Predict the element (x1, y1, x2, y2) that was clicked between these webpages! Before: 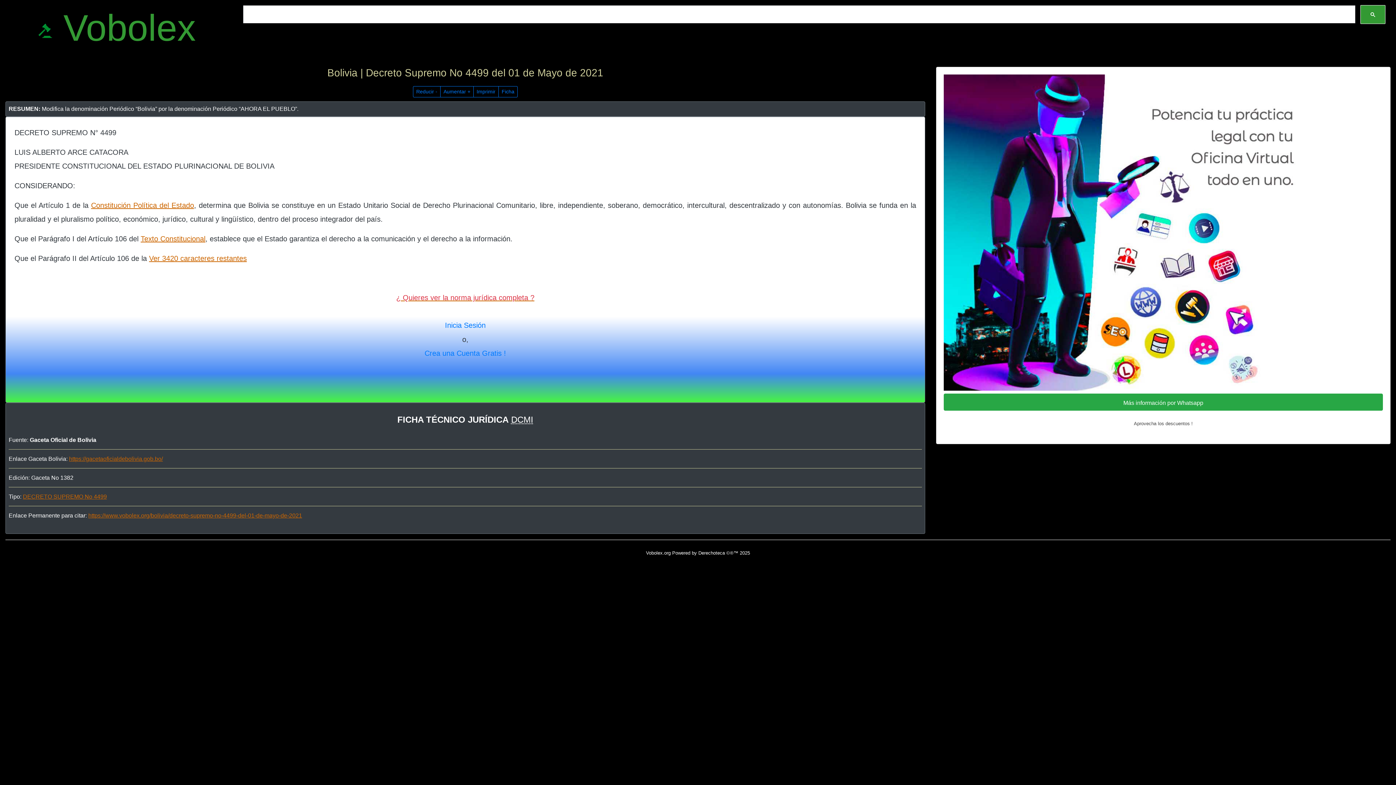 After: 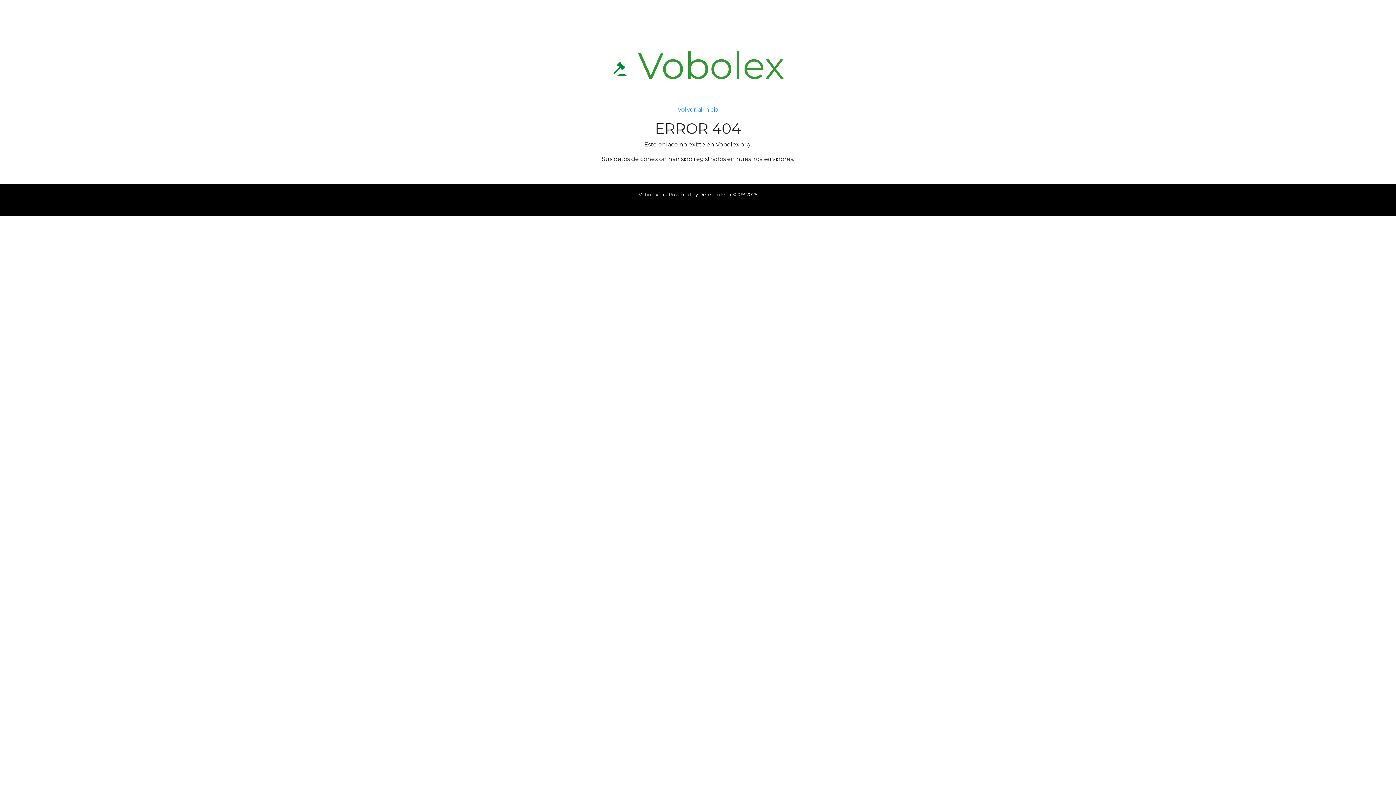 Action: label: Ver 3420 caracteres restantes bbox: (149, 254, 246, 262)